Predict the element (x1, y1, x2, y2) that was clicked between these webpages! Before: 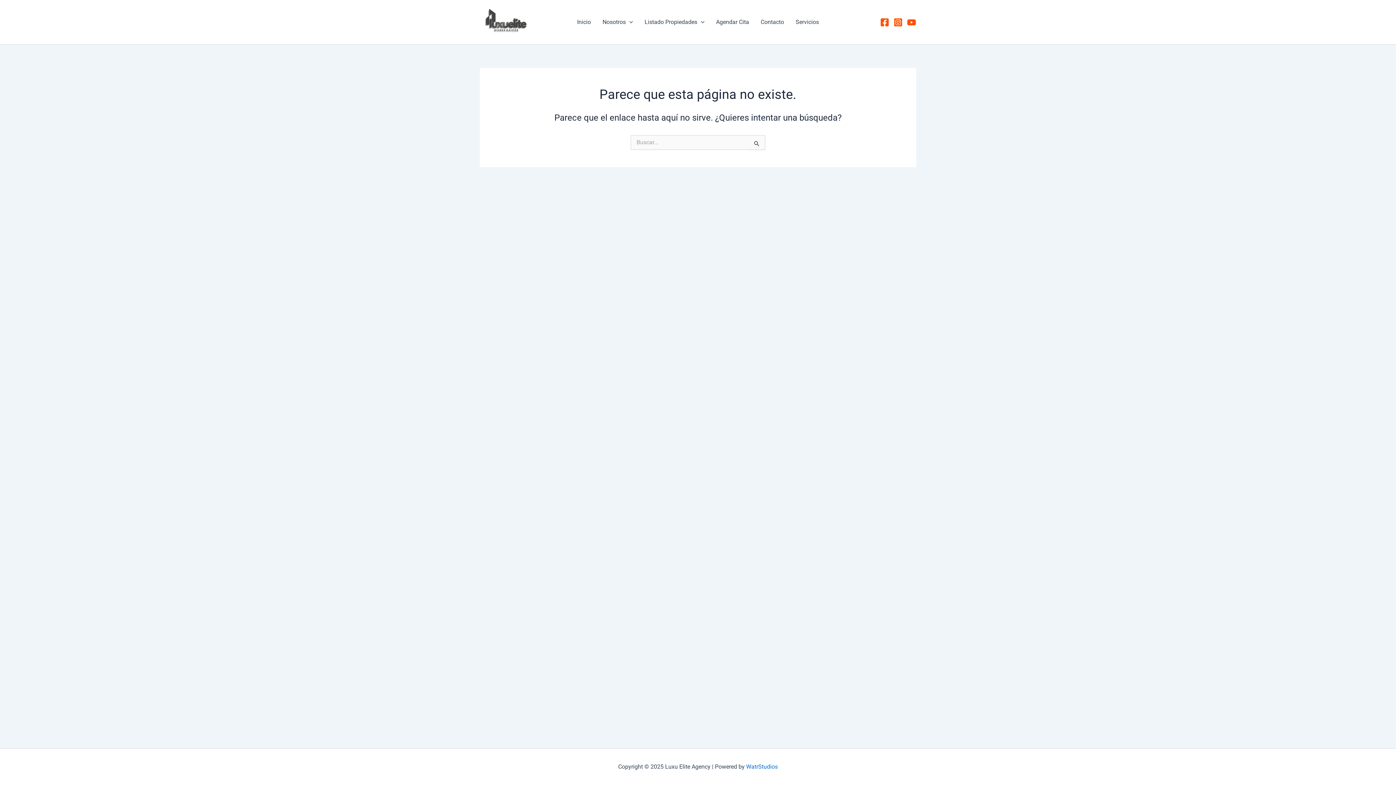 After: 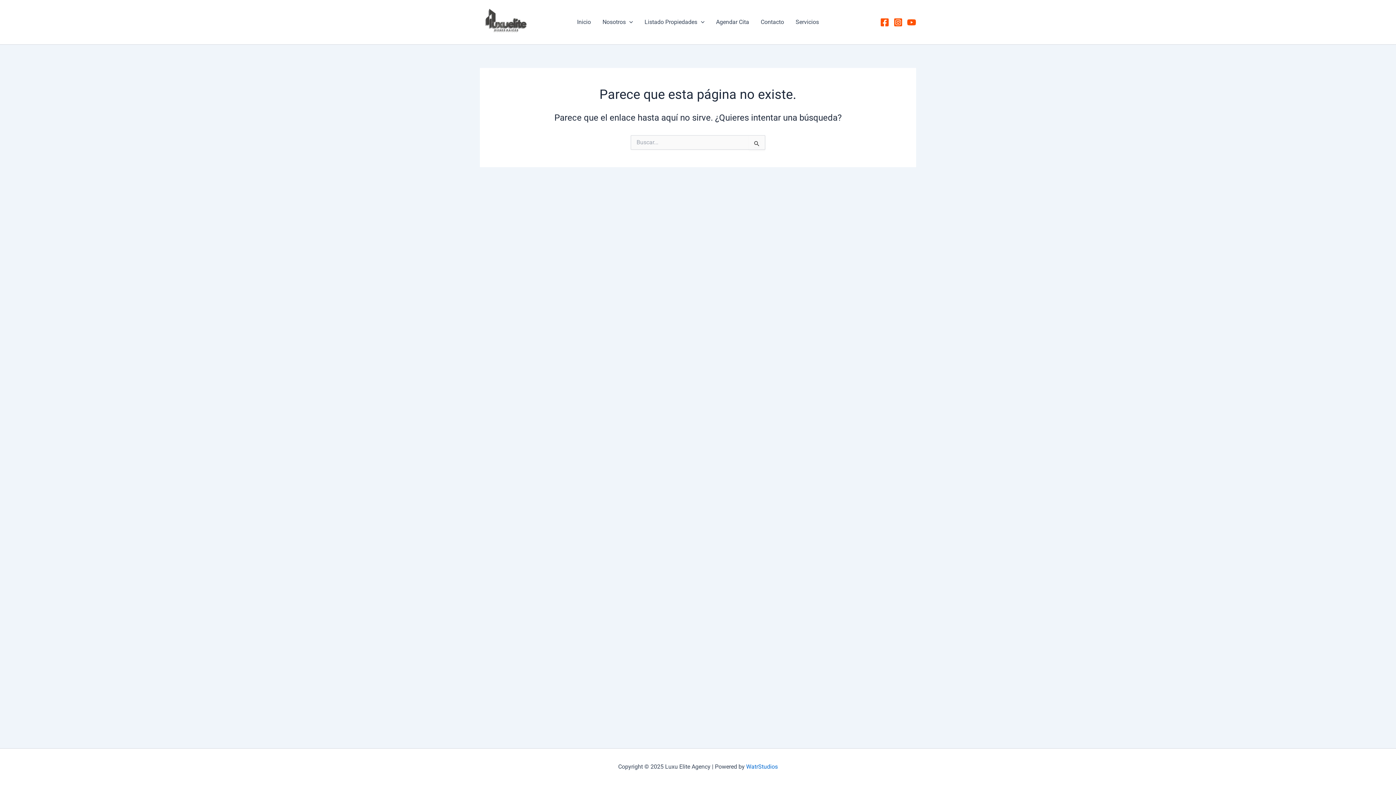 Action: bbox: (907, 17, 916, 26) label: Youtube